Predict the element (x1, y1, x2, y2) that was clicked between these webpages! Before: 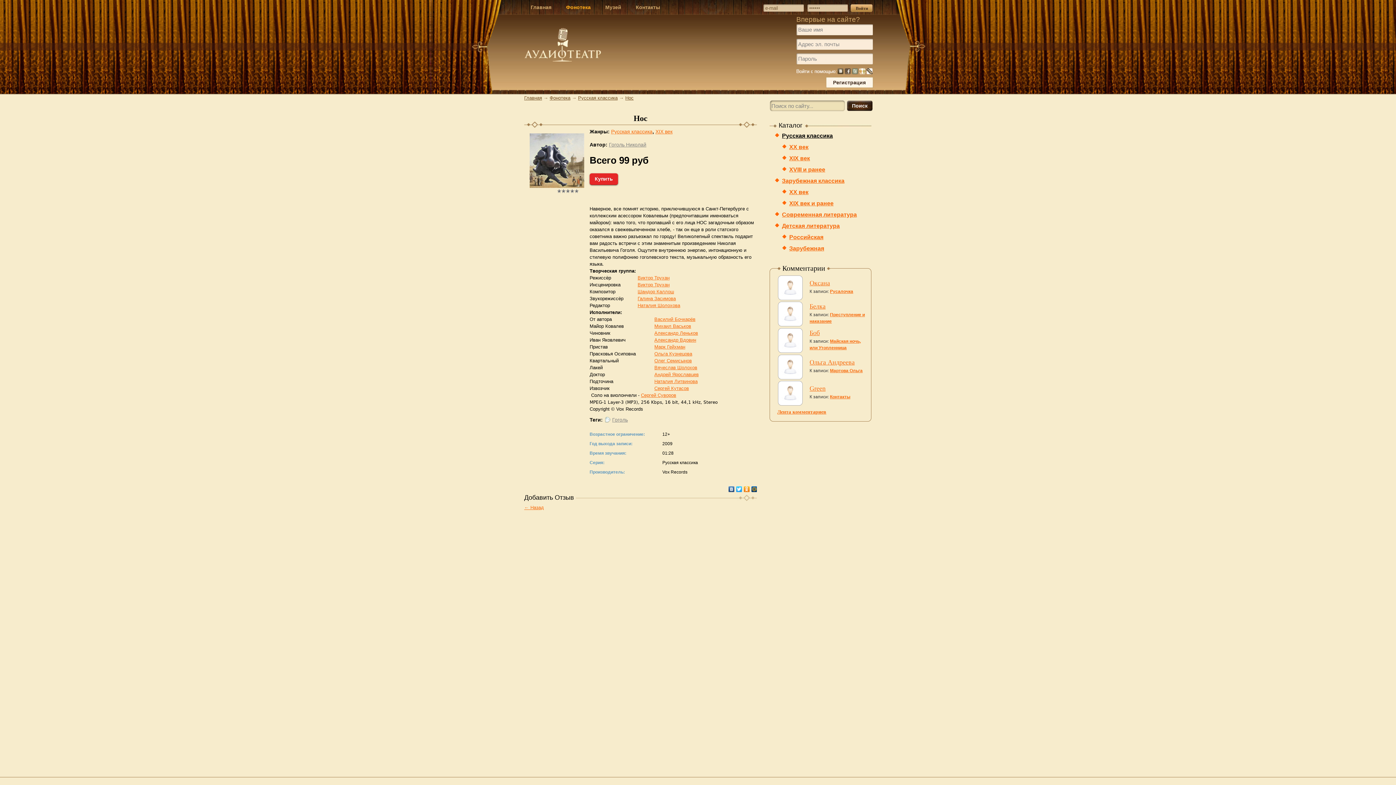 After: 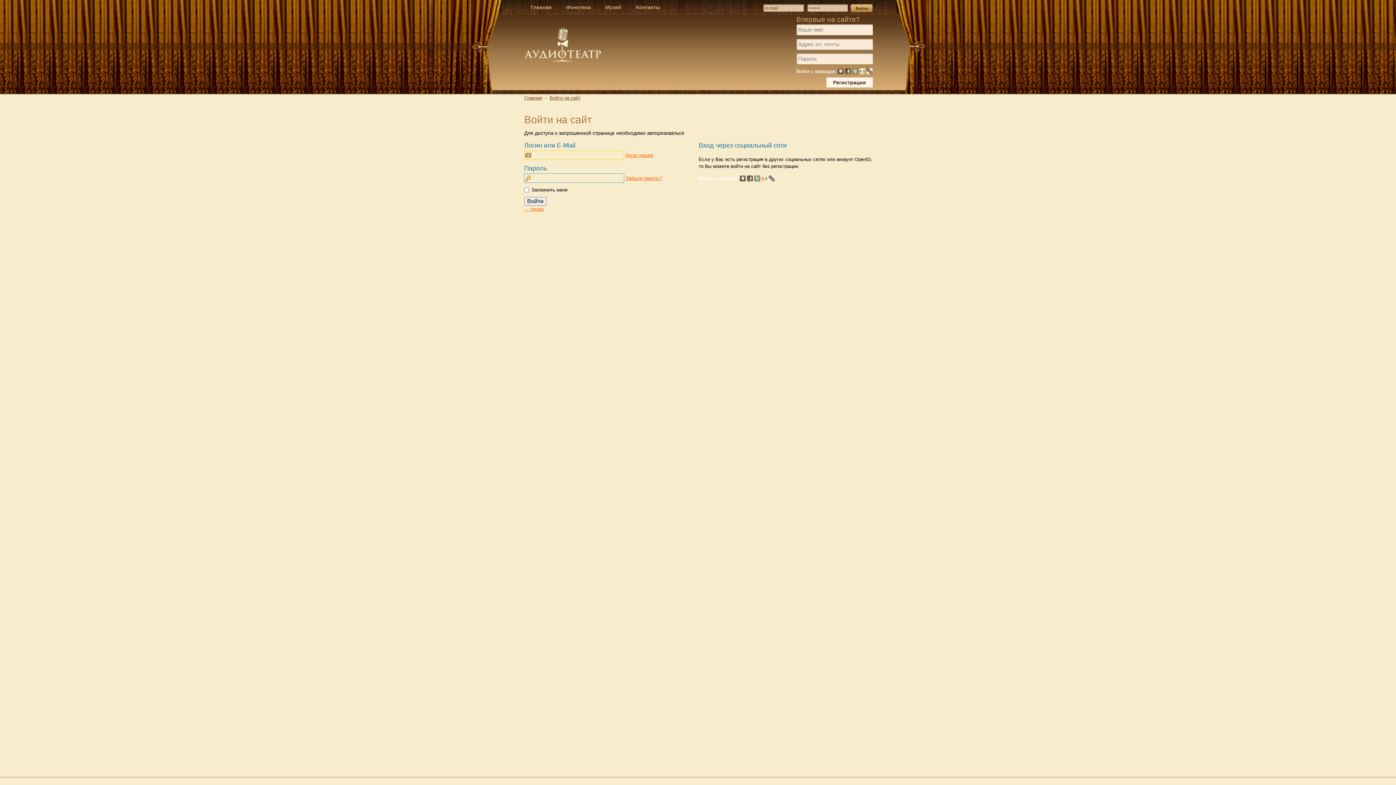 Action: label: Оксана bbox: (809, 279, 830, 286)